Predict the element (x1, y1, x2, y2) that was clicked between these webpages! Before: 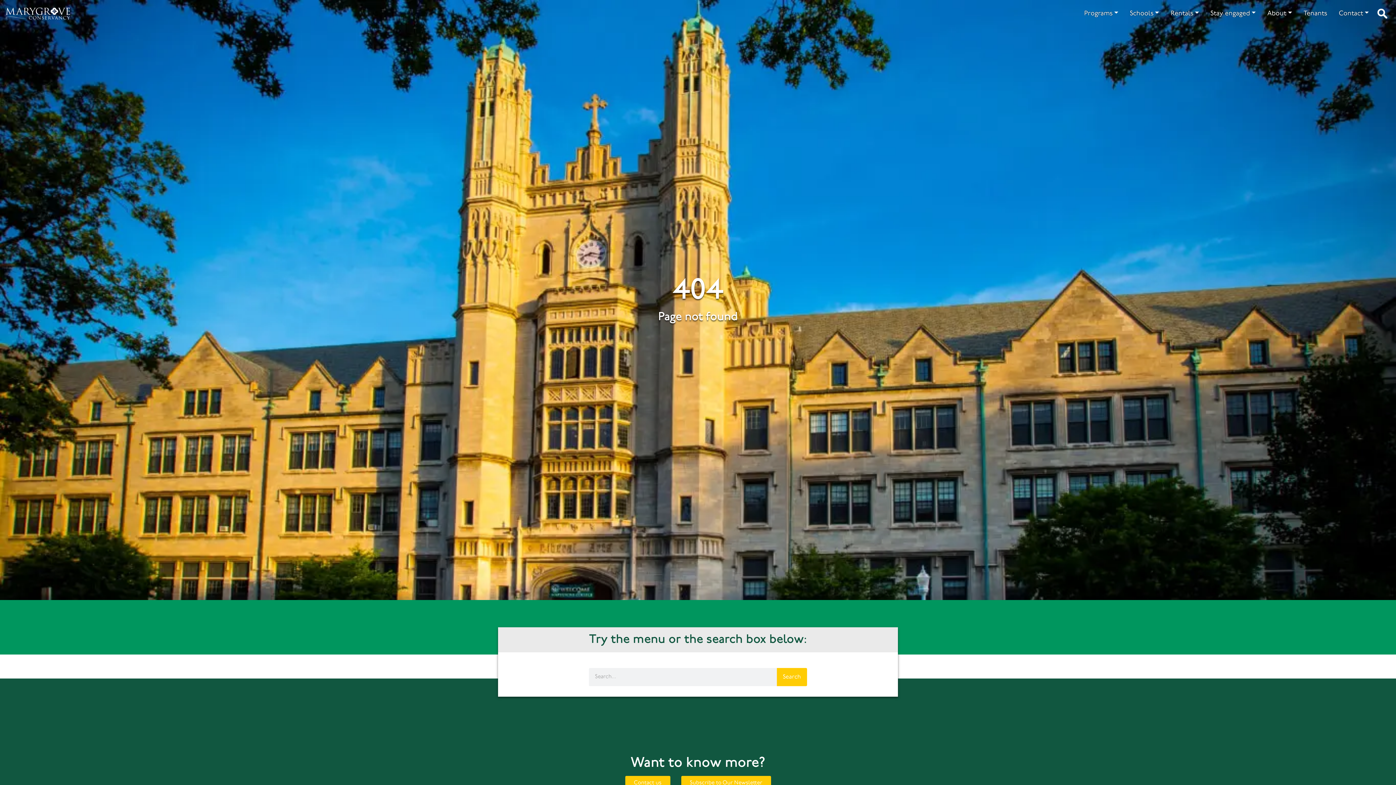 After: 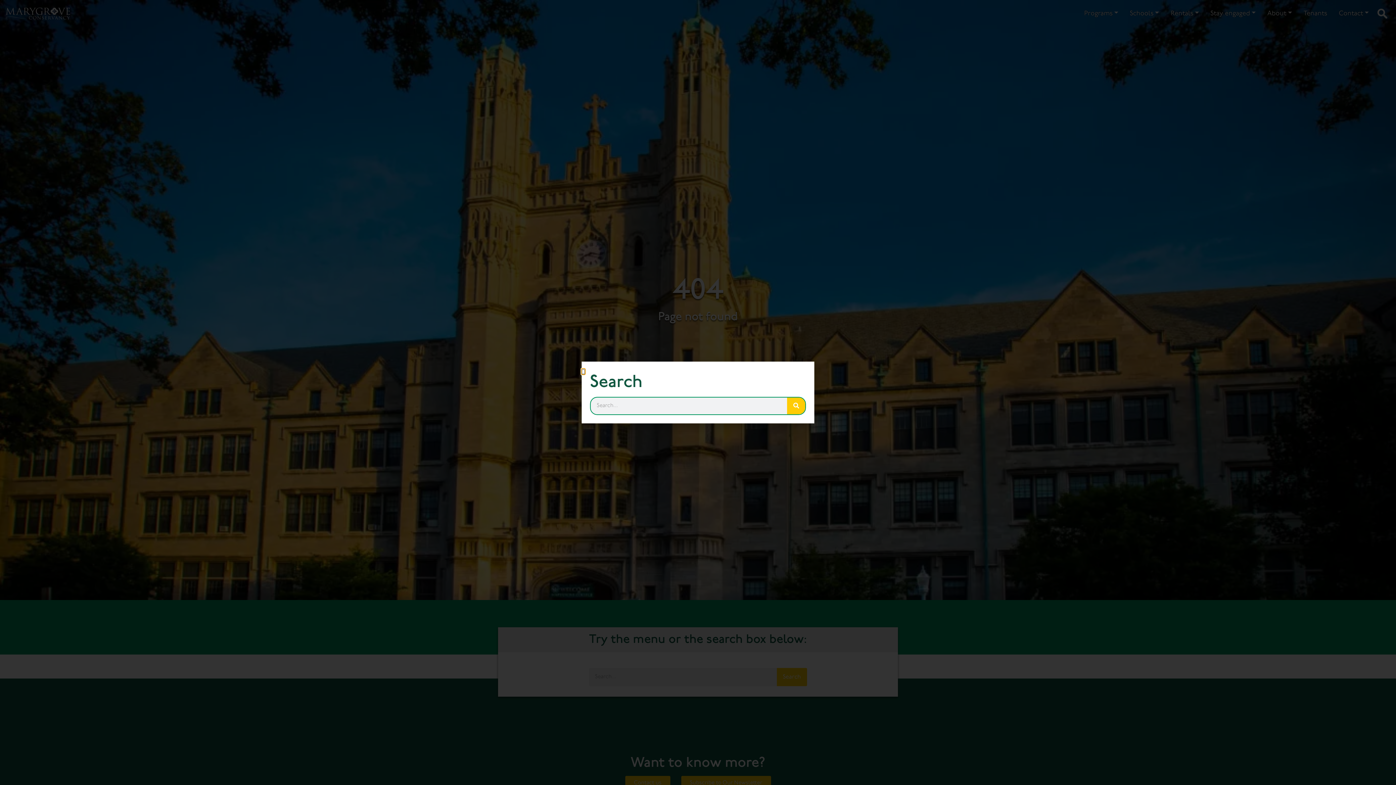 Action: bbox: (1377, 8, 1387, 18)